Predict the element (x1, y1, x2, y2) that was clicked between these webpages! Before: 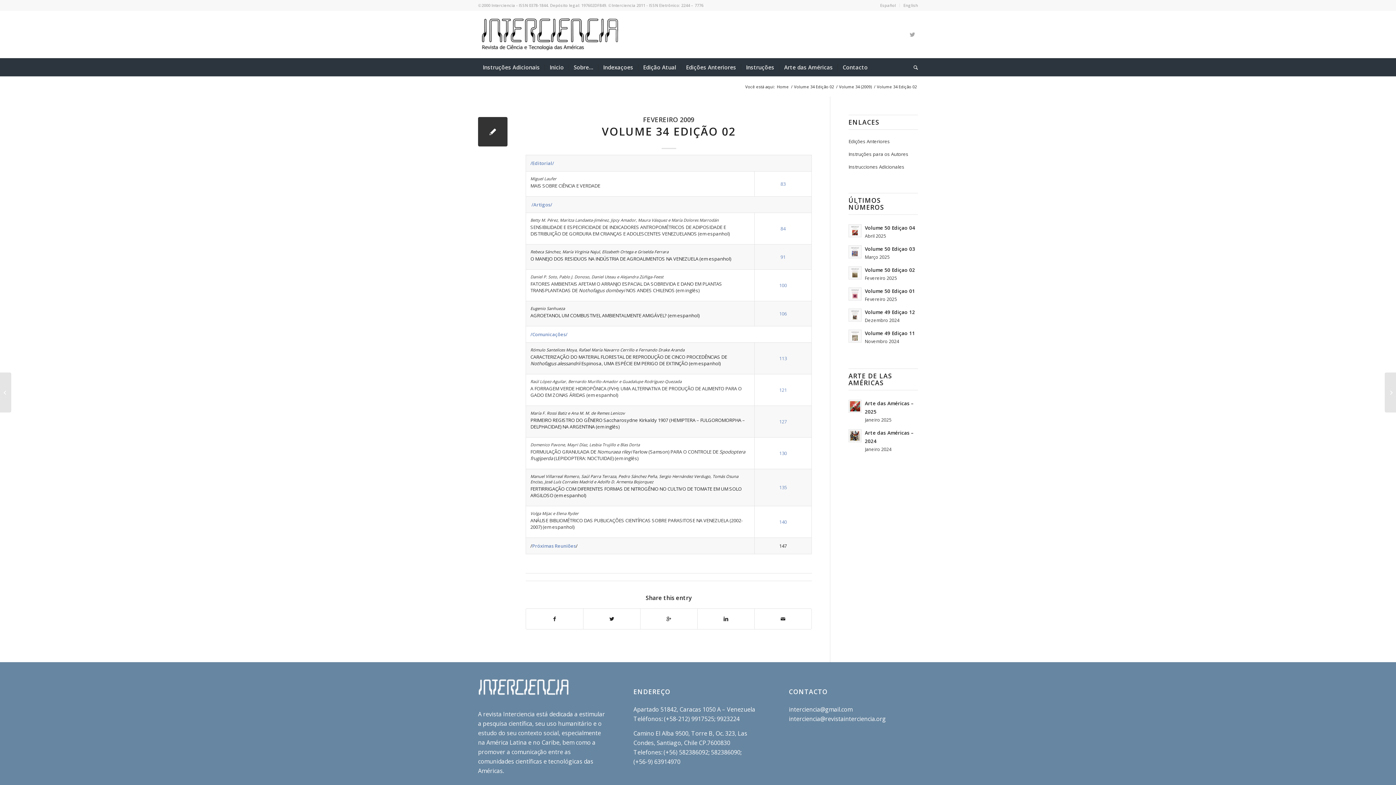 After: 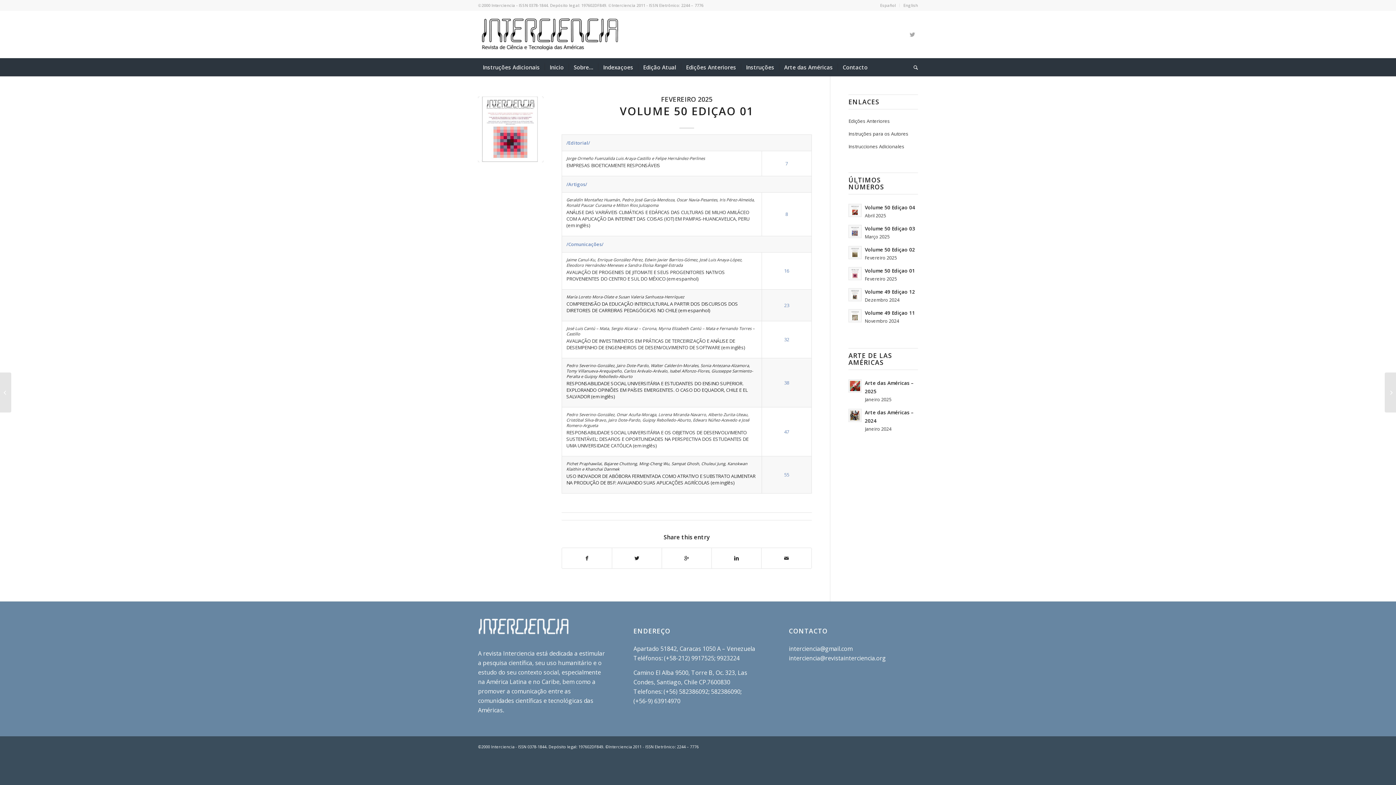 Action: bbox: (848, 286, 918, 303) label: Volume 50 Ediçao 01
Fevereiro 2025